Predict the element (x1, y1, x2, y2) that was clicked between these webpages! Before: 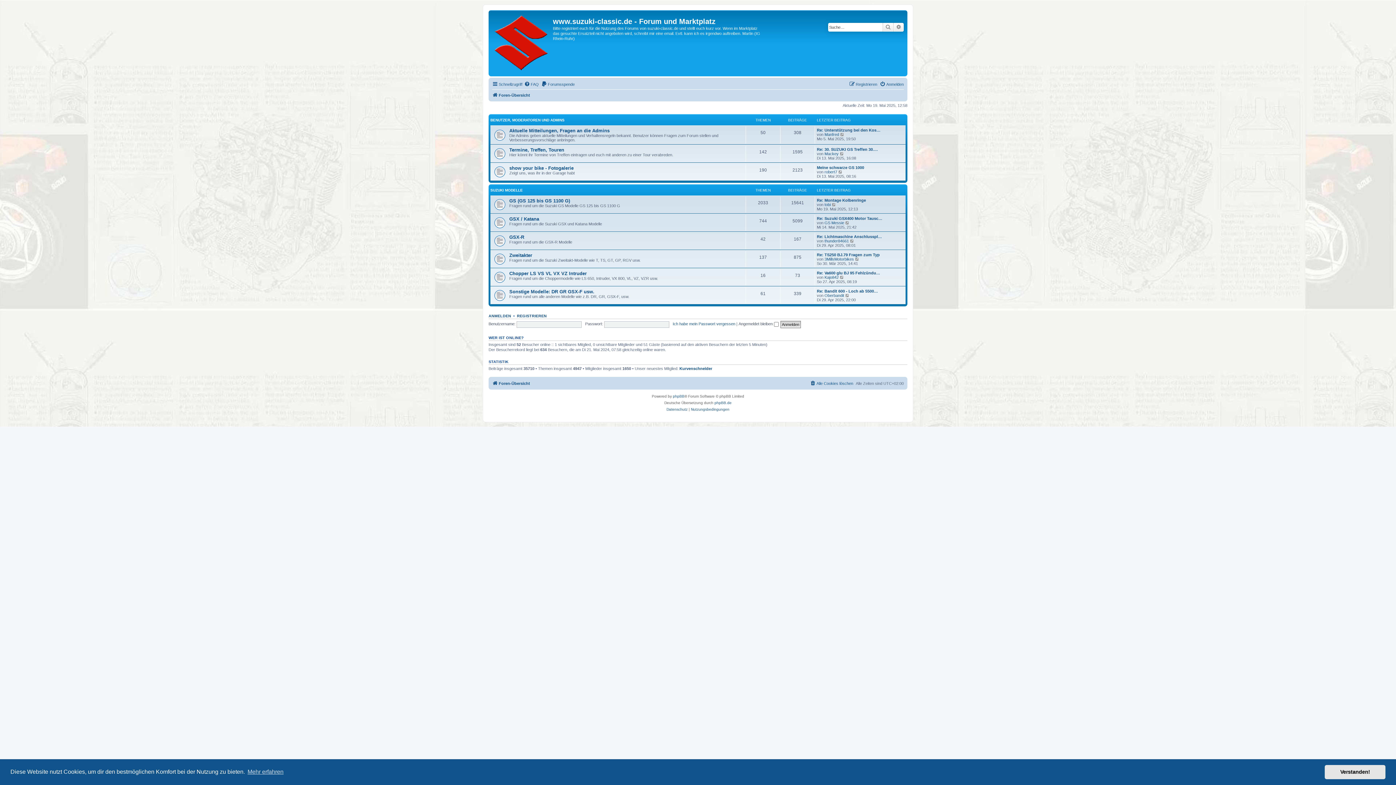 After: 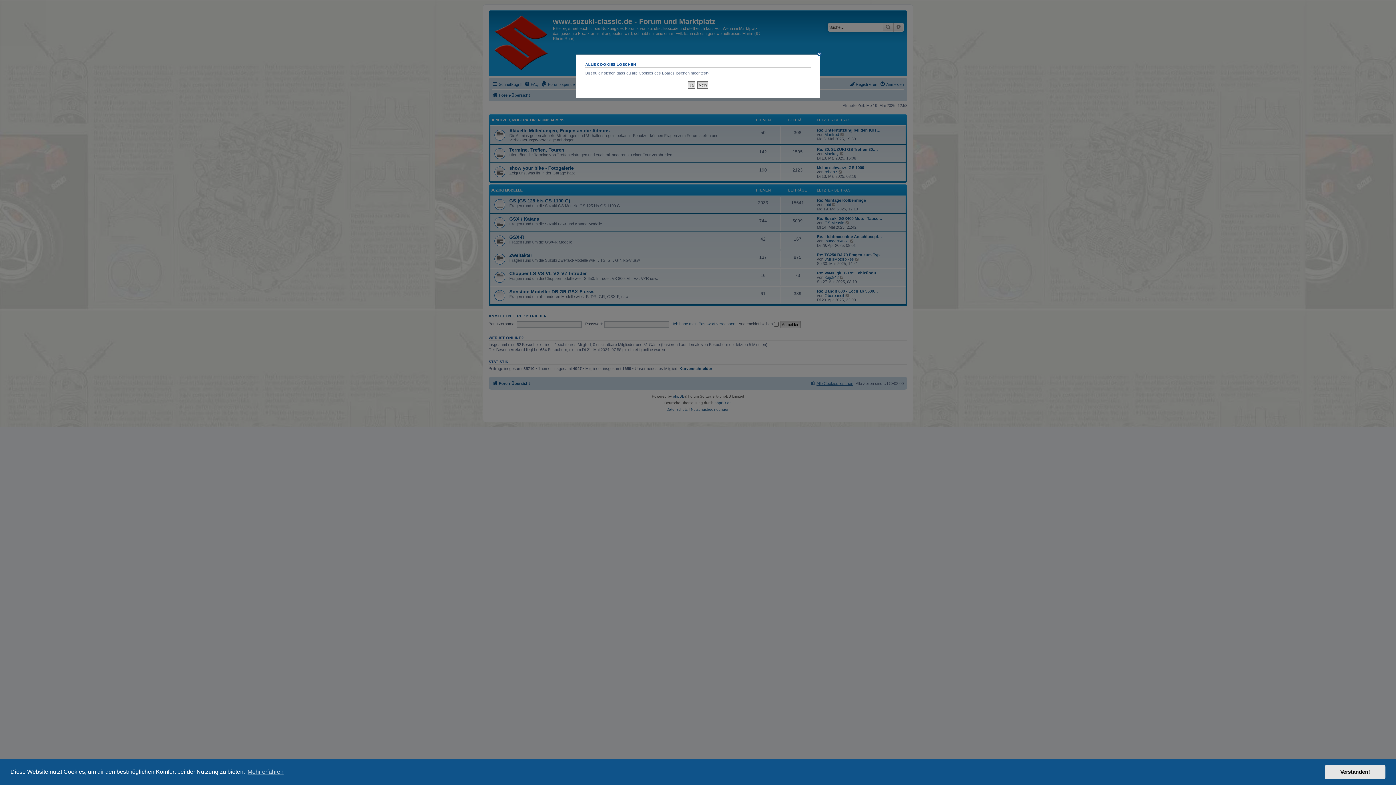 Action: label: Alle Cookies löschen bbox: (810, 379, 853, 388)